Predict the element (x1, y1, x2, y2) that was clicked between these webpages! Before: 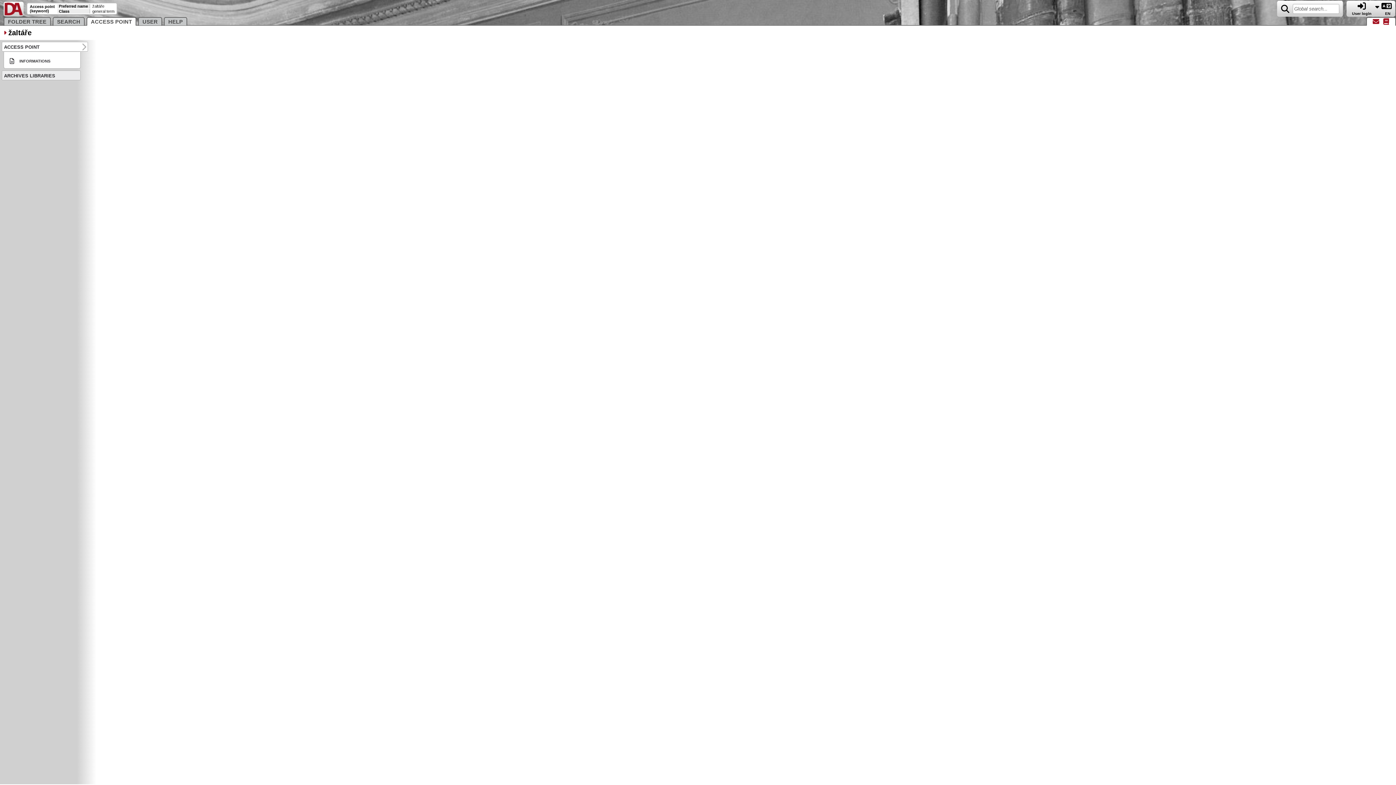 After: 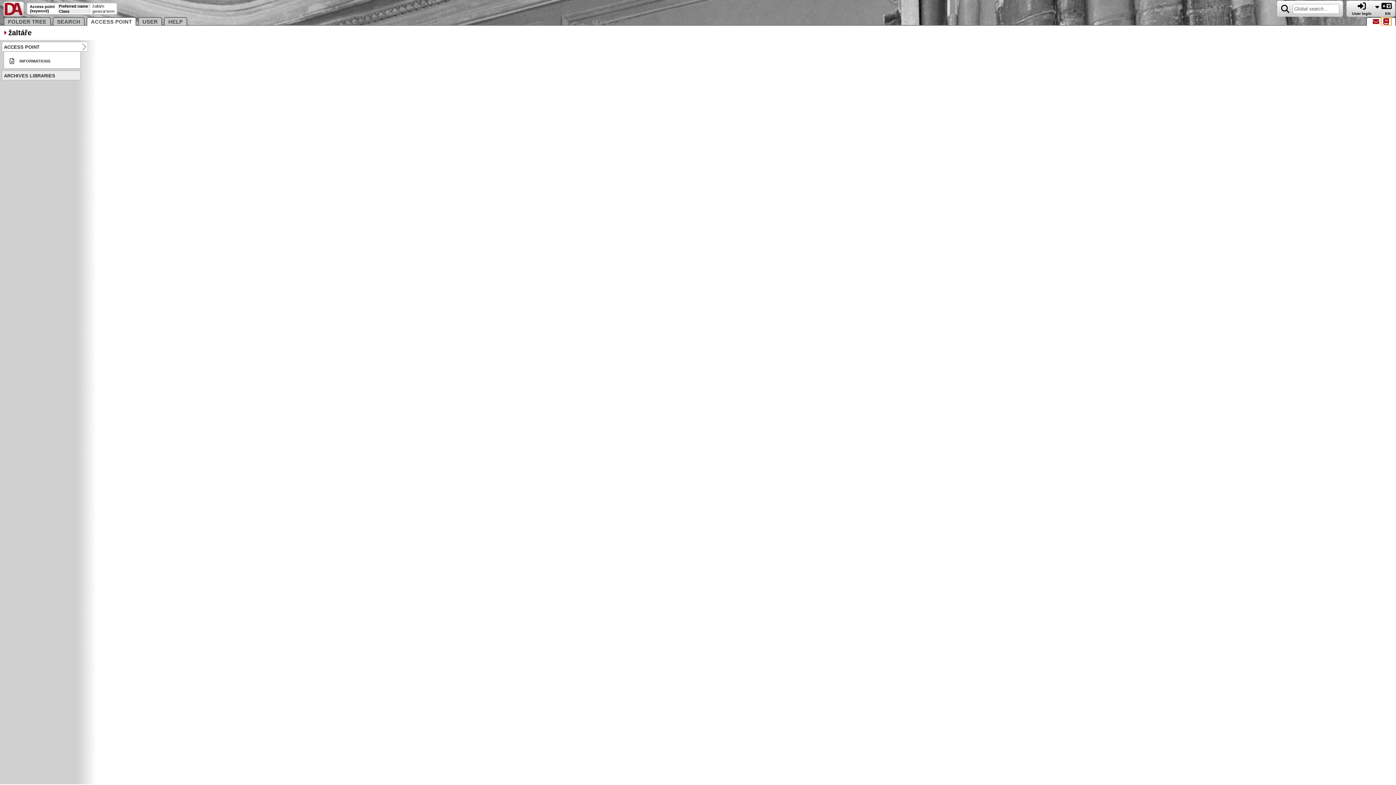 Action: bbox: (1381, 19, 1391, 25)